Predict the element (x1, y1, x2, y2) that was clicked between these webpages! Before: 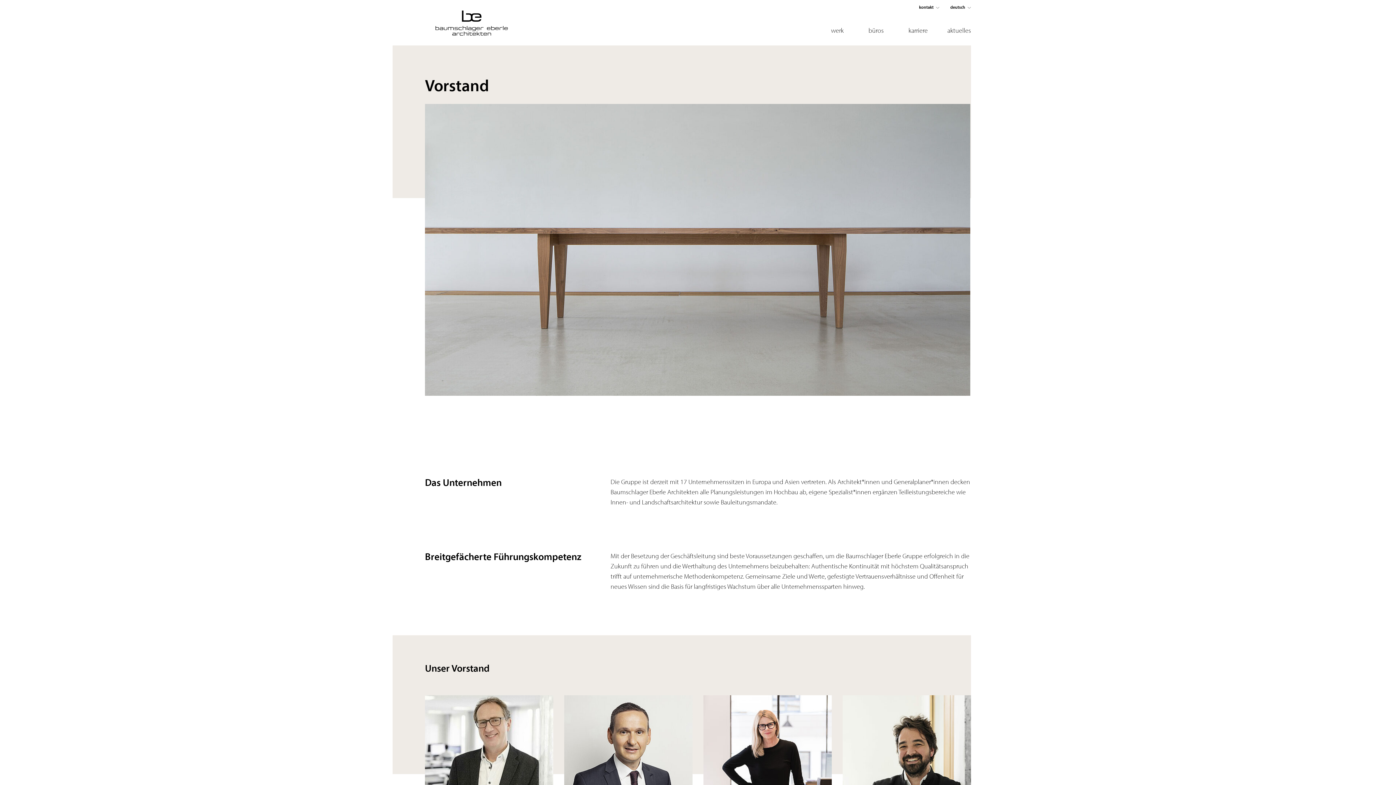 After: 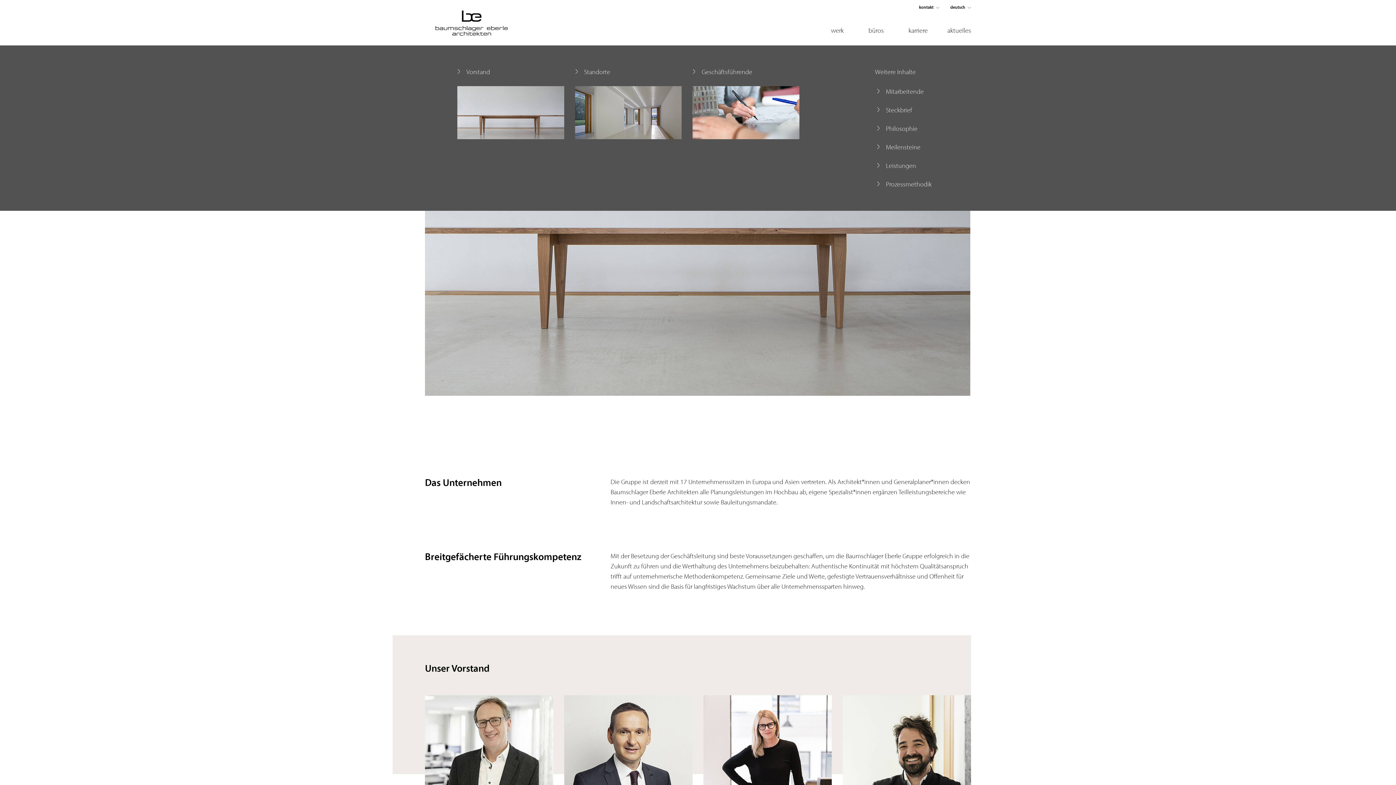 Action: bbox: (856, 26, 896, 45) label: büros